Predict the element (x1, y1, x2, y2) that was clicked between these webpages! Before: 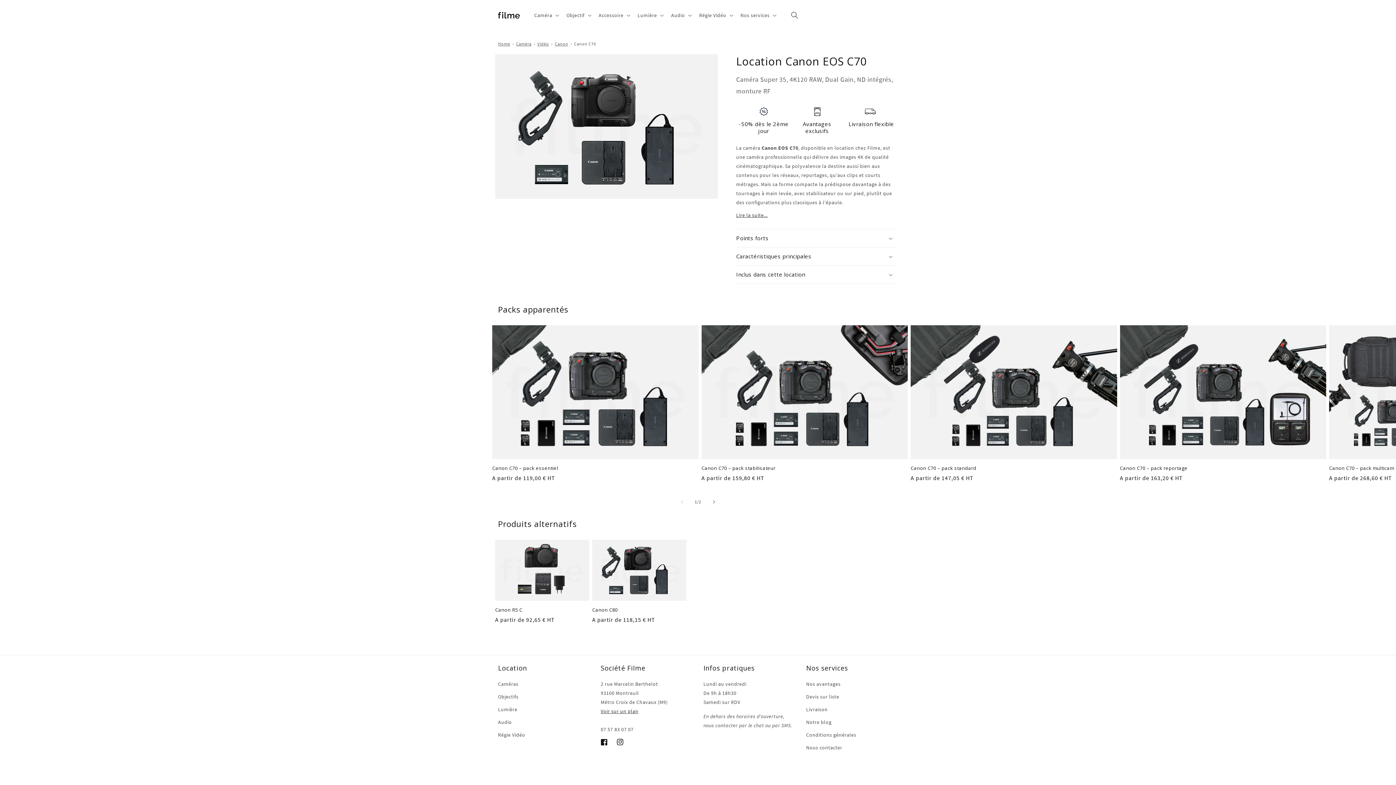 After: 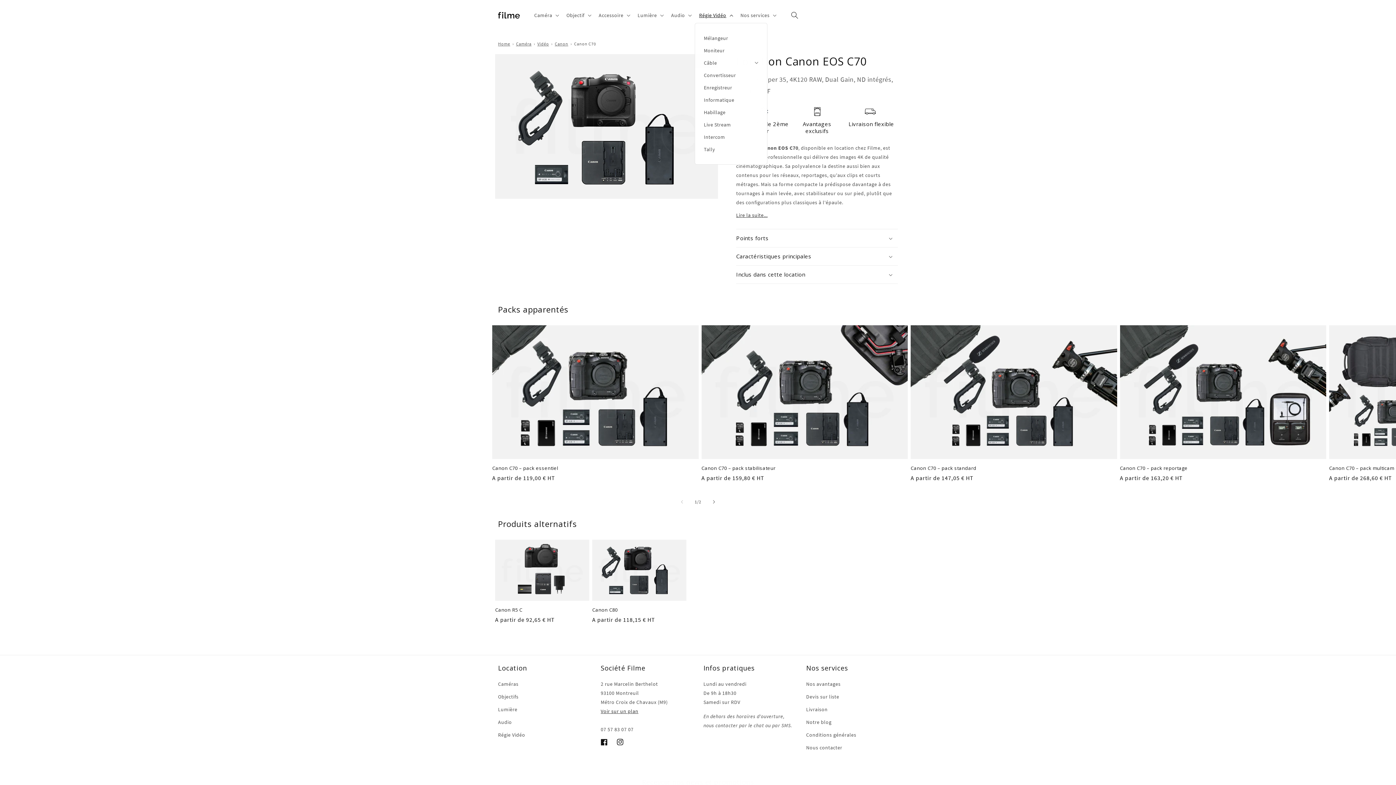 Action: bbox: (694, 7, 736, 22) label: Régie Vidéo